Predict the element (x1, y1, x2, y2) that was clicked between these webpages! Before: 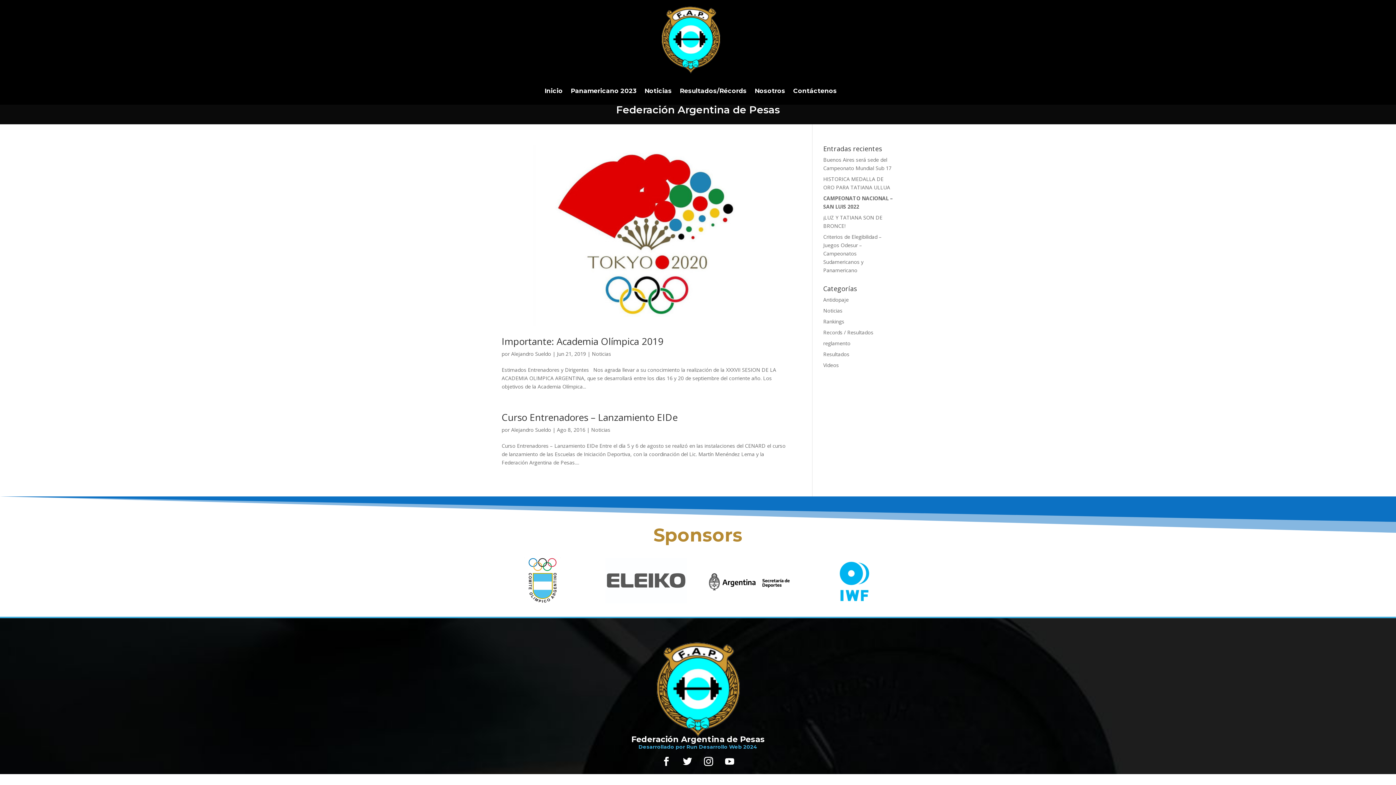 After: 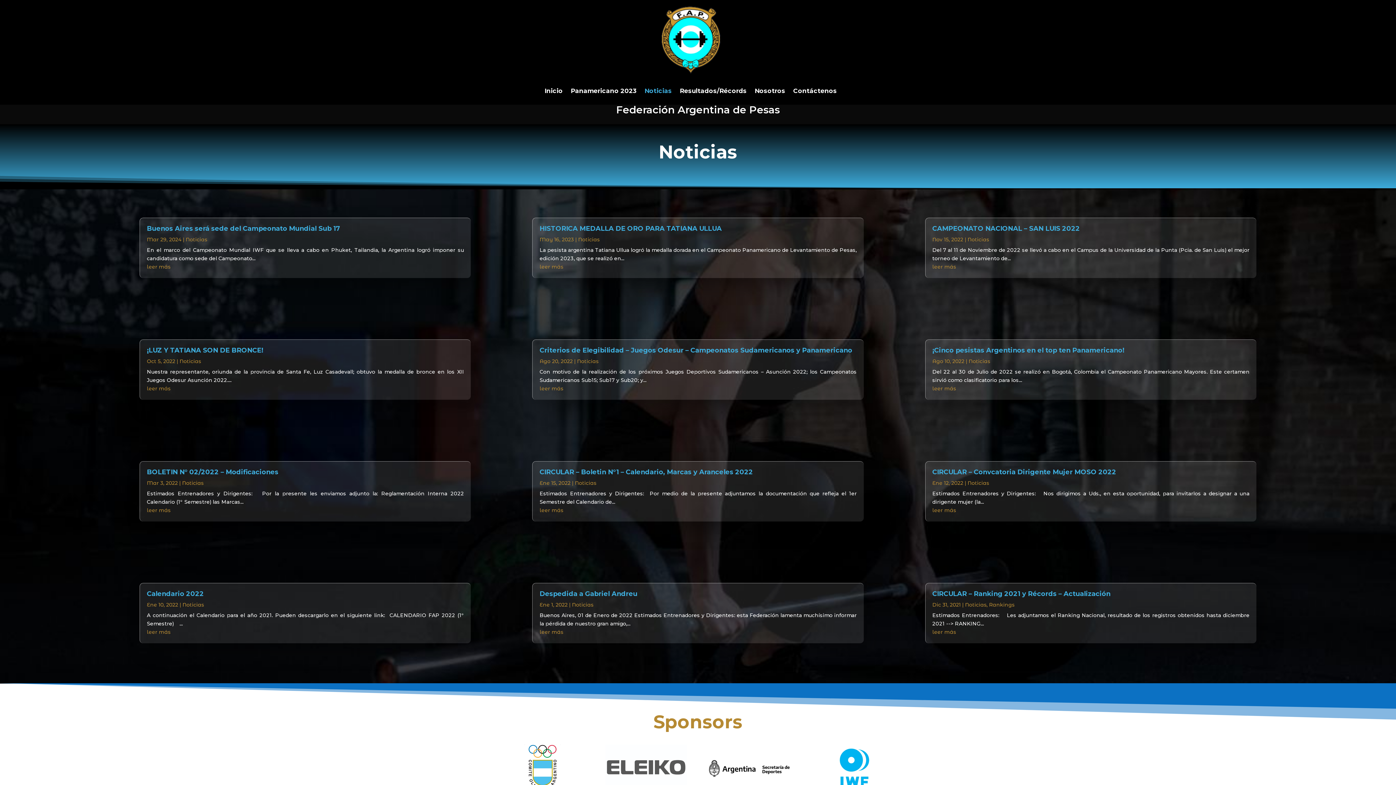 Action: bbox: (644, 77, 672, 104) label: Noticias